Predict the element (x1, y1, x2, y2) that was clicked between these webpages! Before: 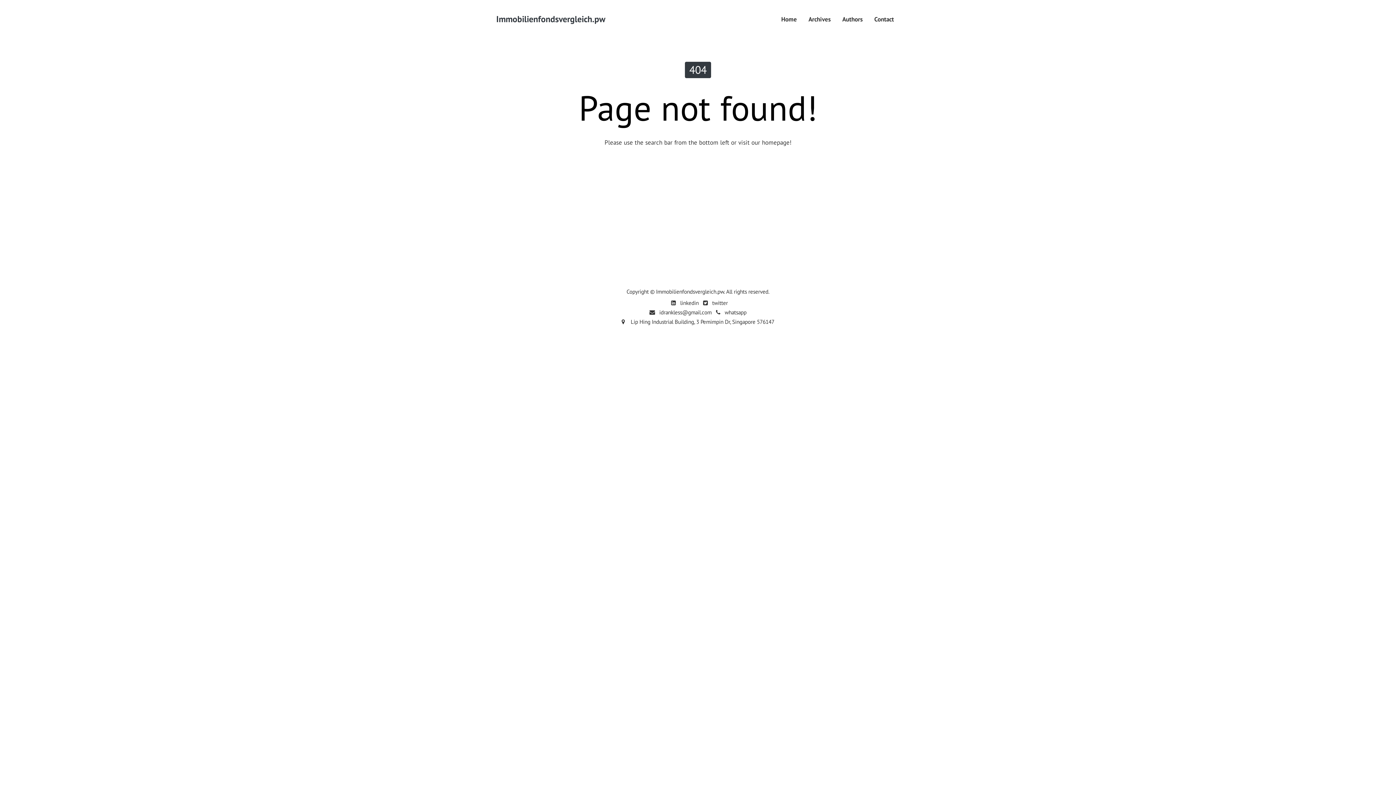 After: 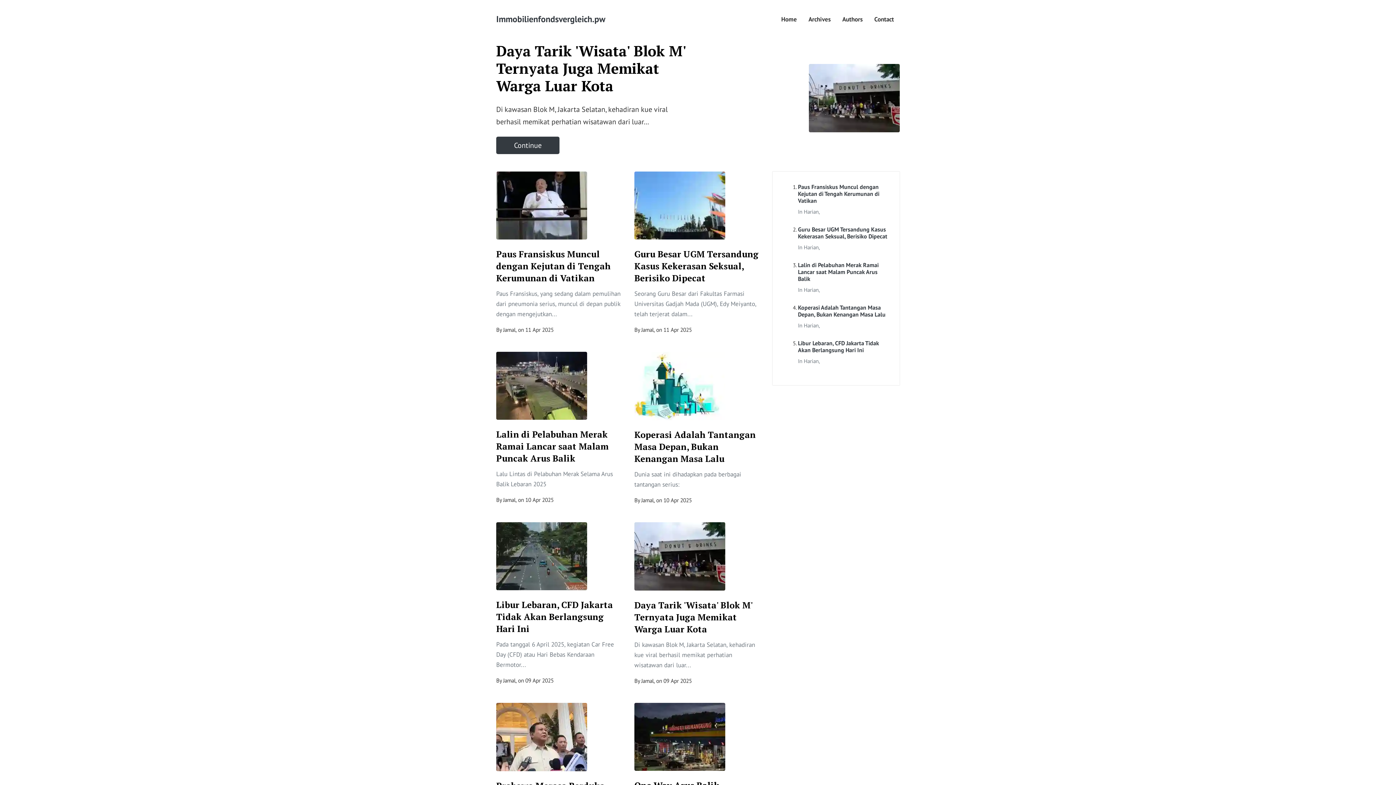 Action: label: Immobilienfondsvergleich.pw bbox: (496, 10, 605, 28)